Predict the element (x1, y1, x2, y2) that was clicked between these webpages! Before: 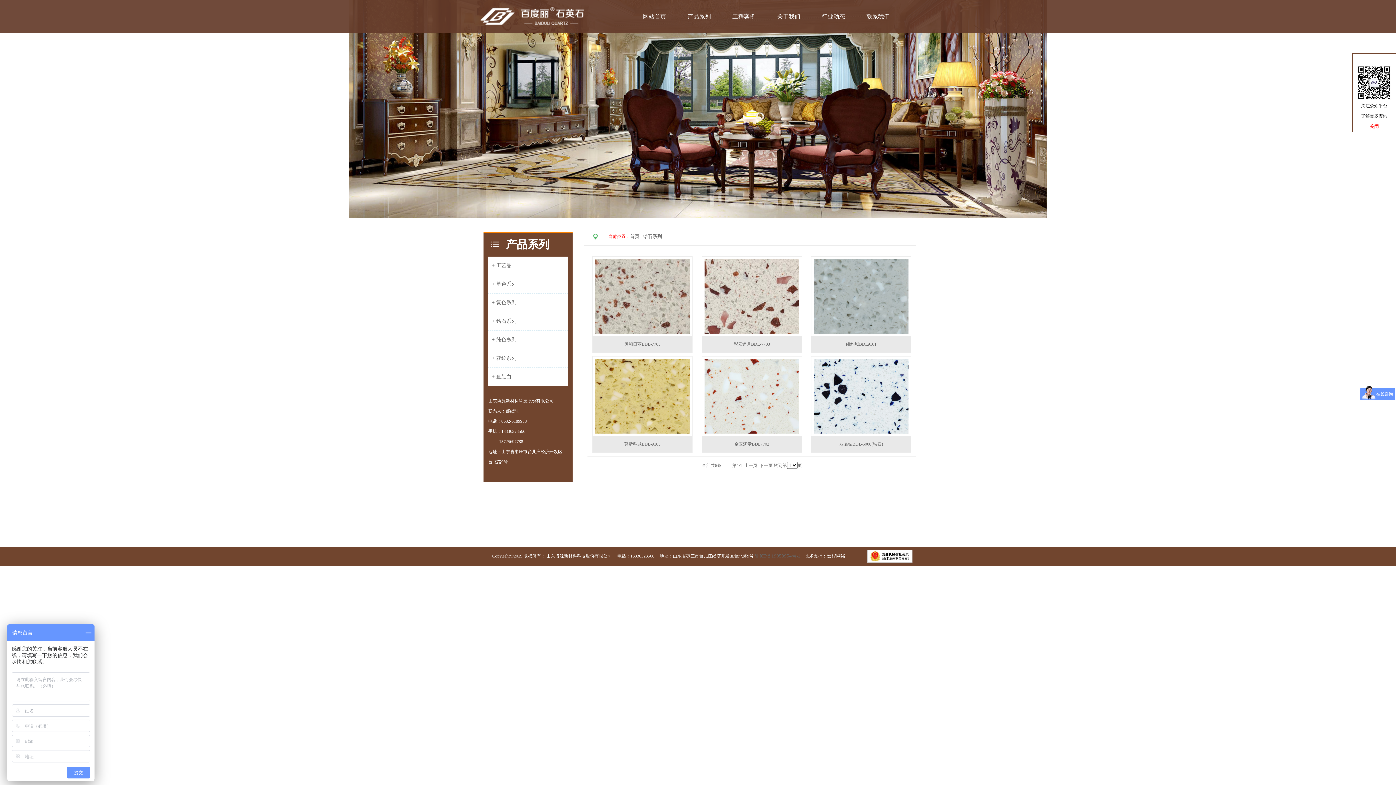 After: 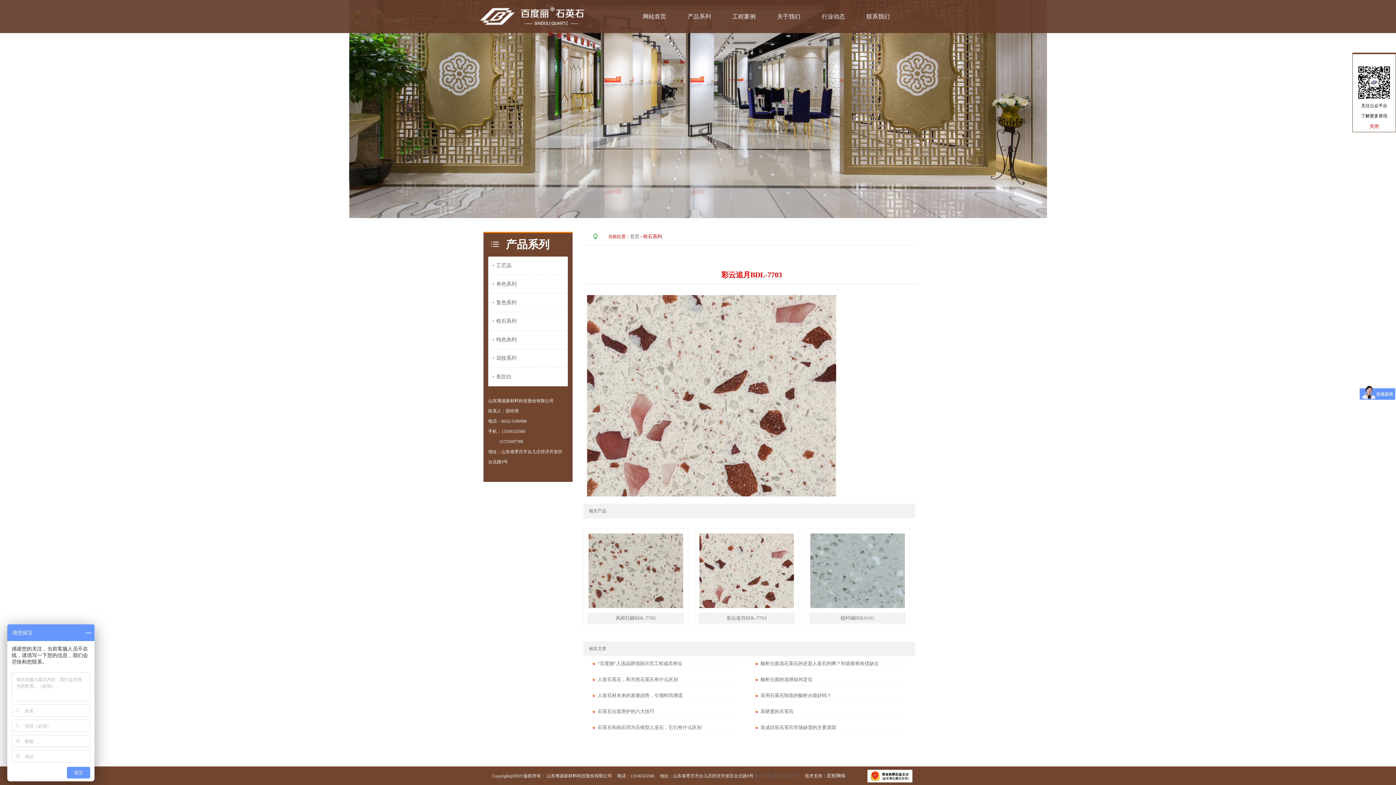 Action: bbox: (704, 329, 799, 334)